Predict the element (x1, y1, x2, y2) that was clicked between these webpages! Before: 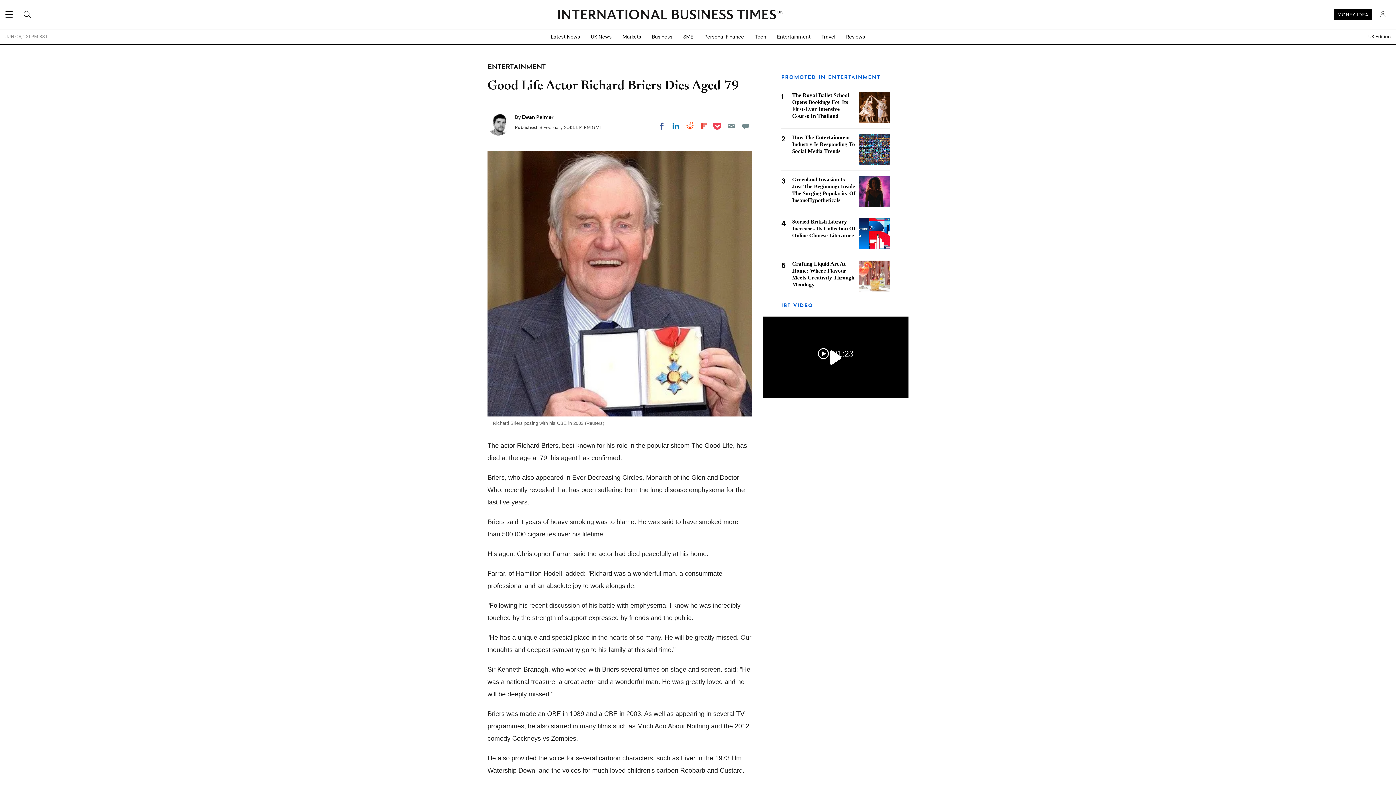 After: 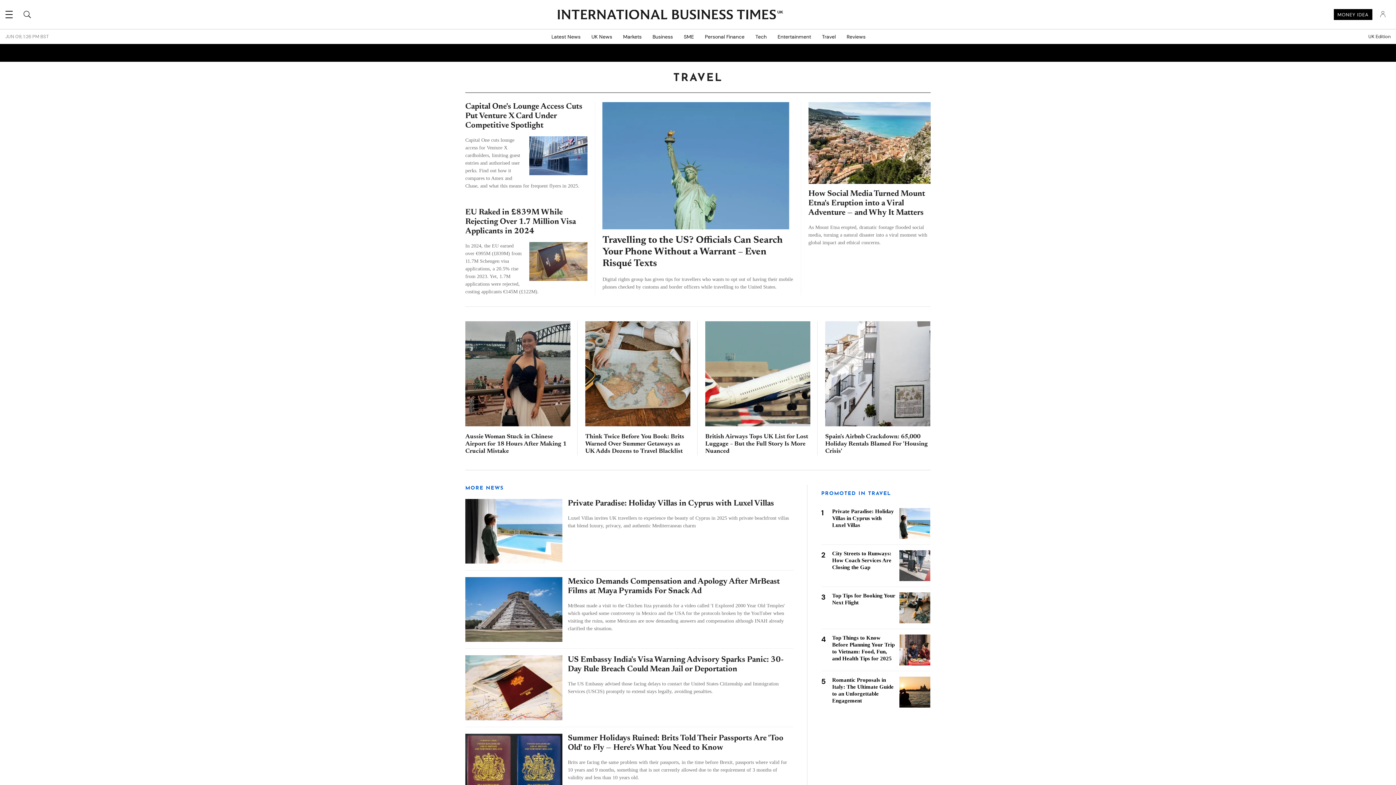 Action: label: Travel bbox: (816, 29, 840, 44)